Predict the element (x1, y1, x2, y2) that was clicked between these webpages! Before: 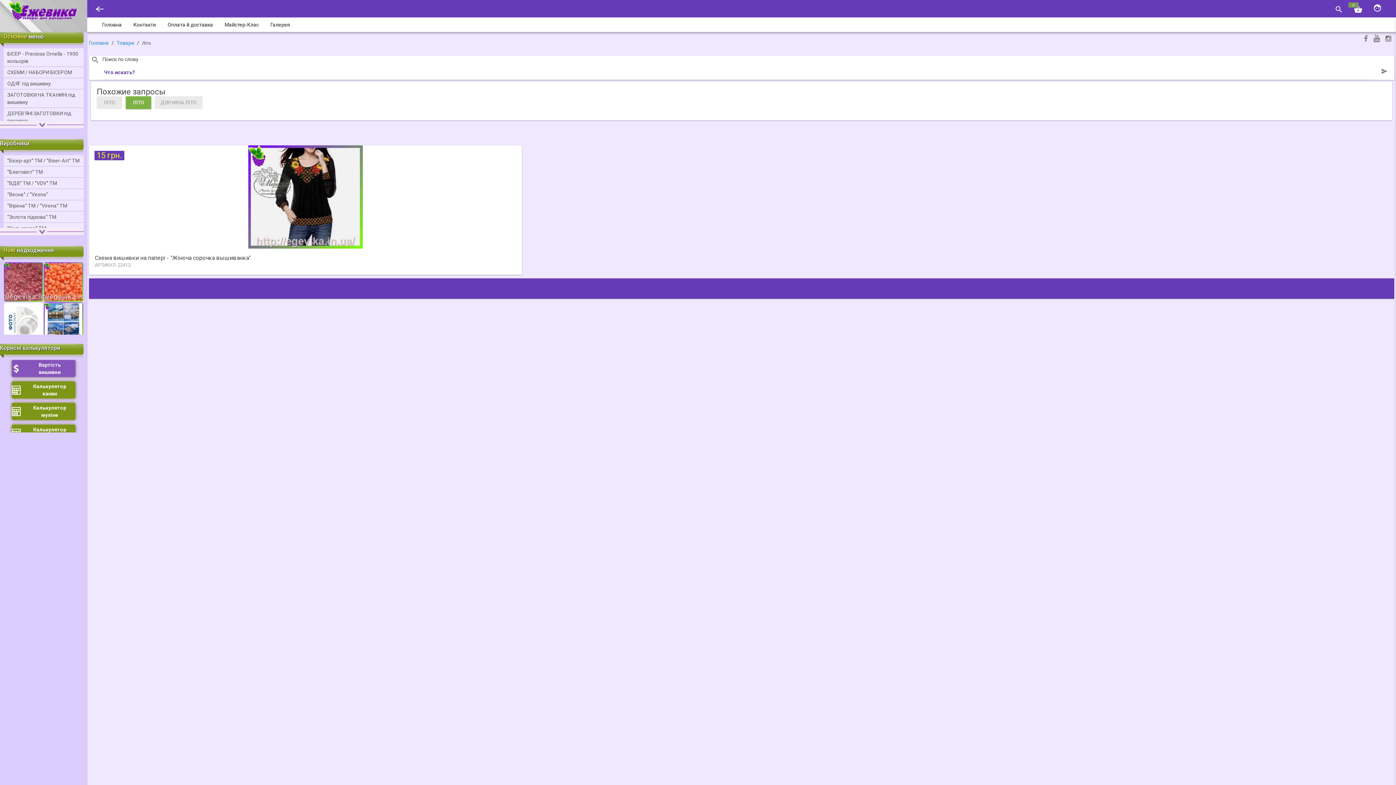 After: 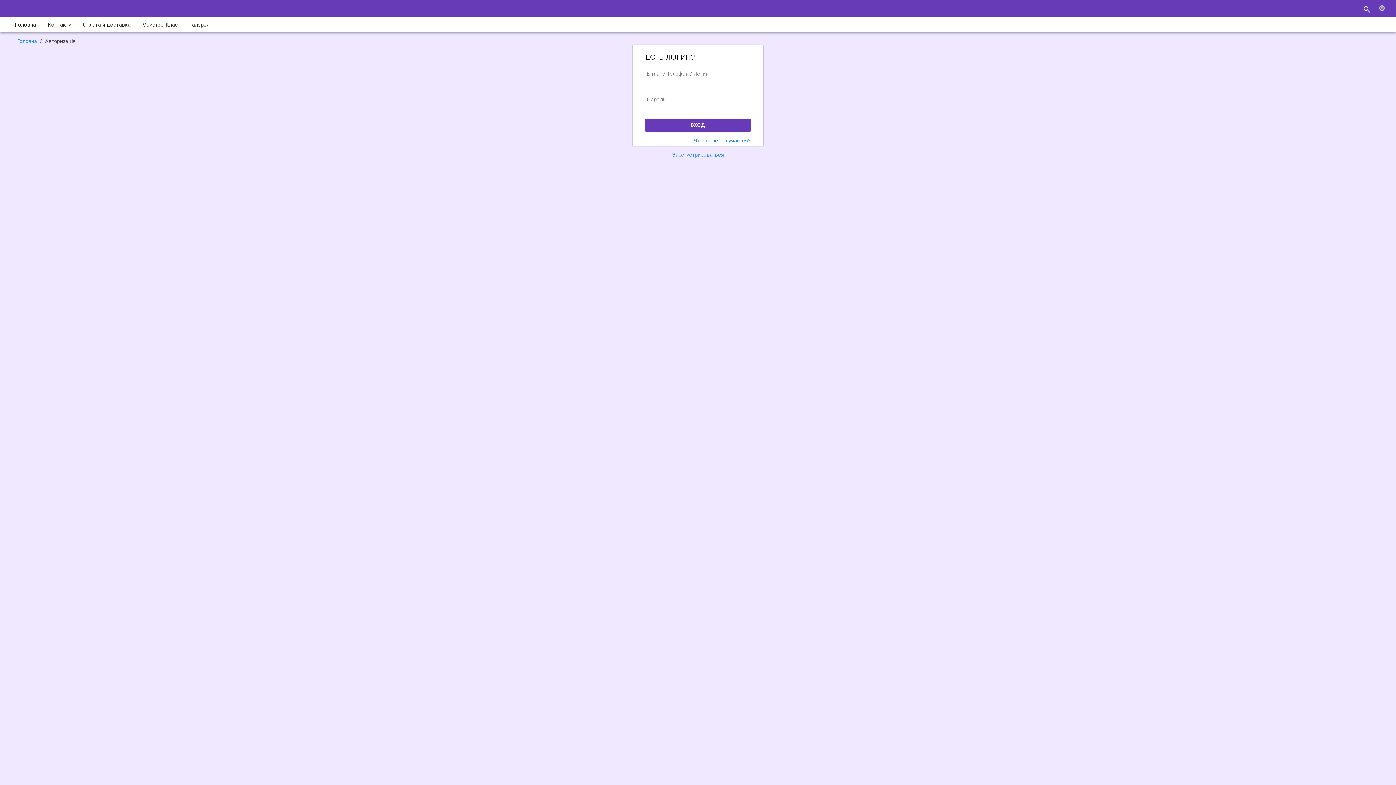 Action: label:  bbox: (1368, 0, 1387, 17)